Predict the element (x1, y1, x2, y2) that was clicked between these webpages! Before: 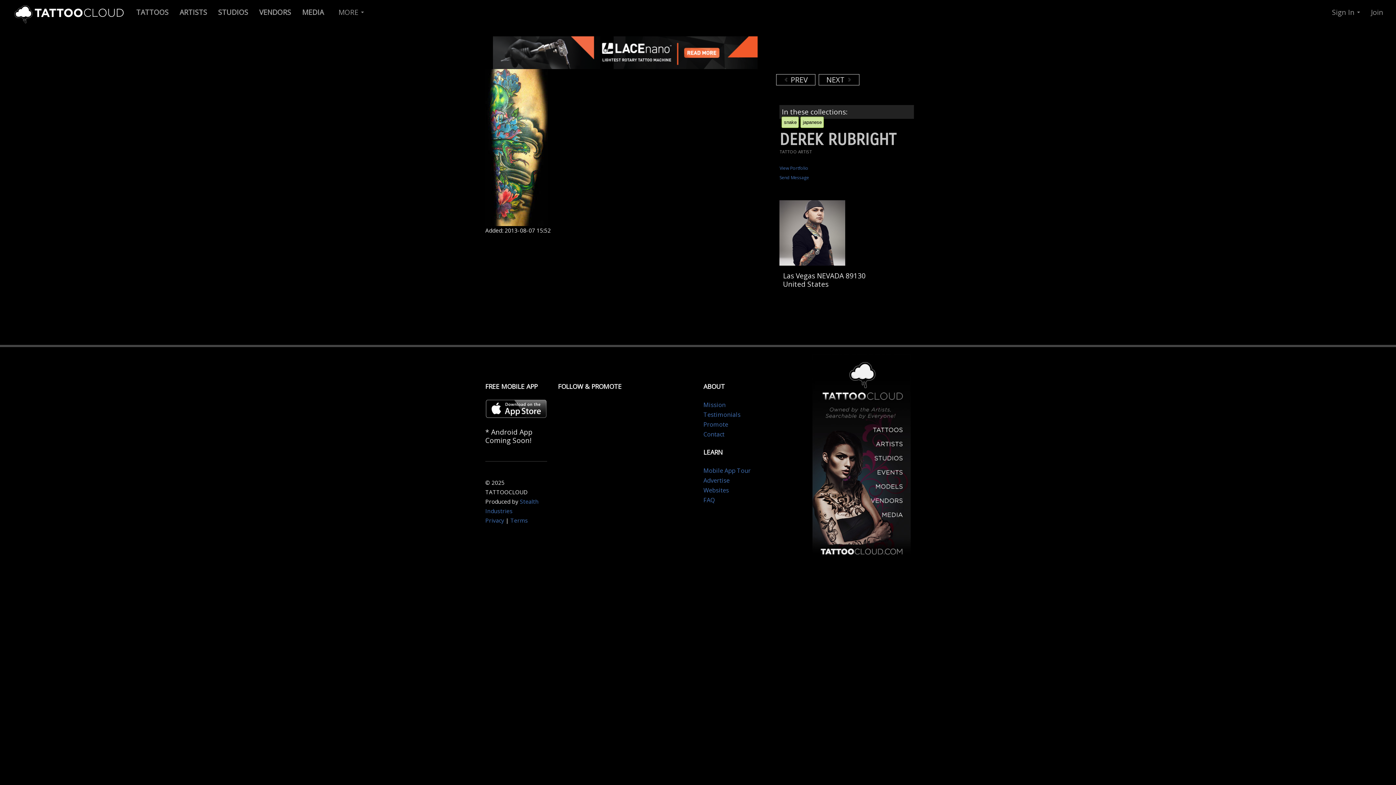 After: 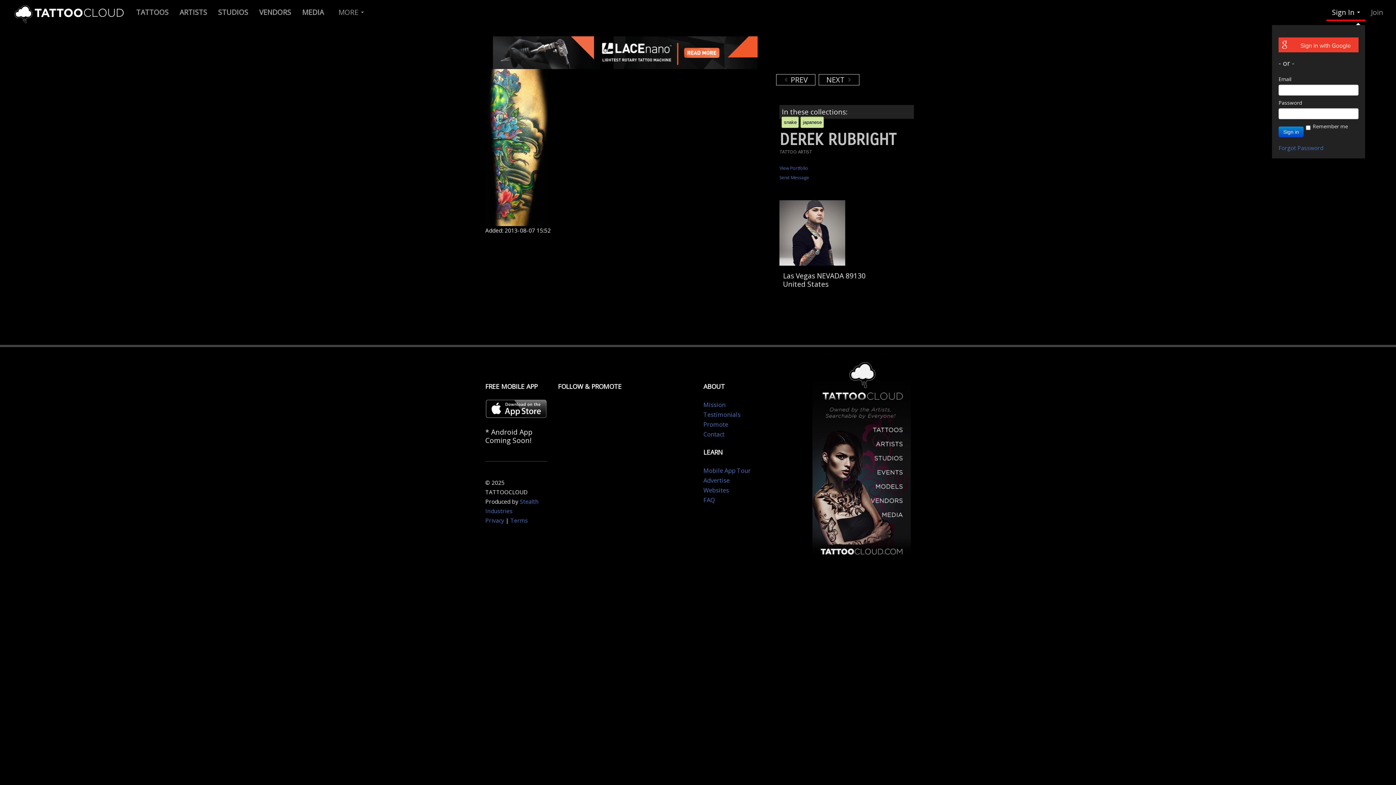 Action: label: Sign In  bbox: (1326, 5, 1365, 21)